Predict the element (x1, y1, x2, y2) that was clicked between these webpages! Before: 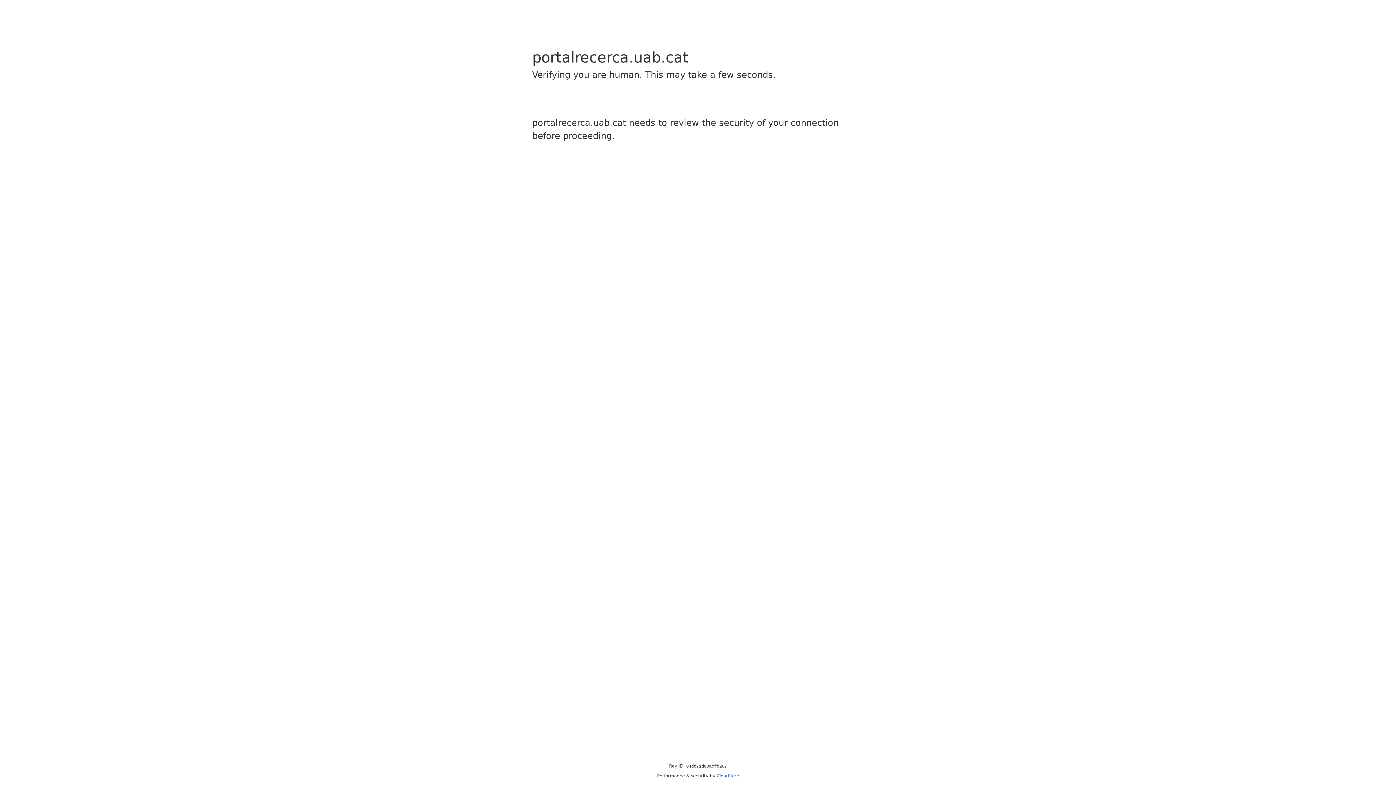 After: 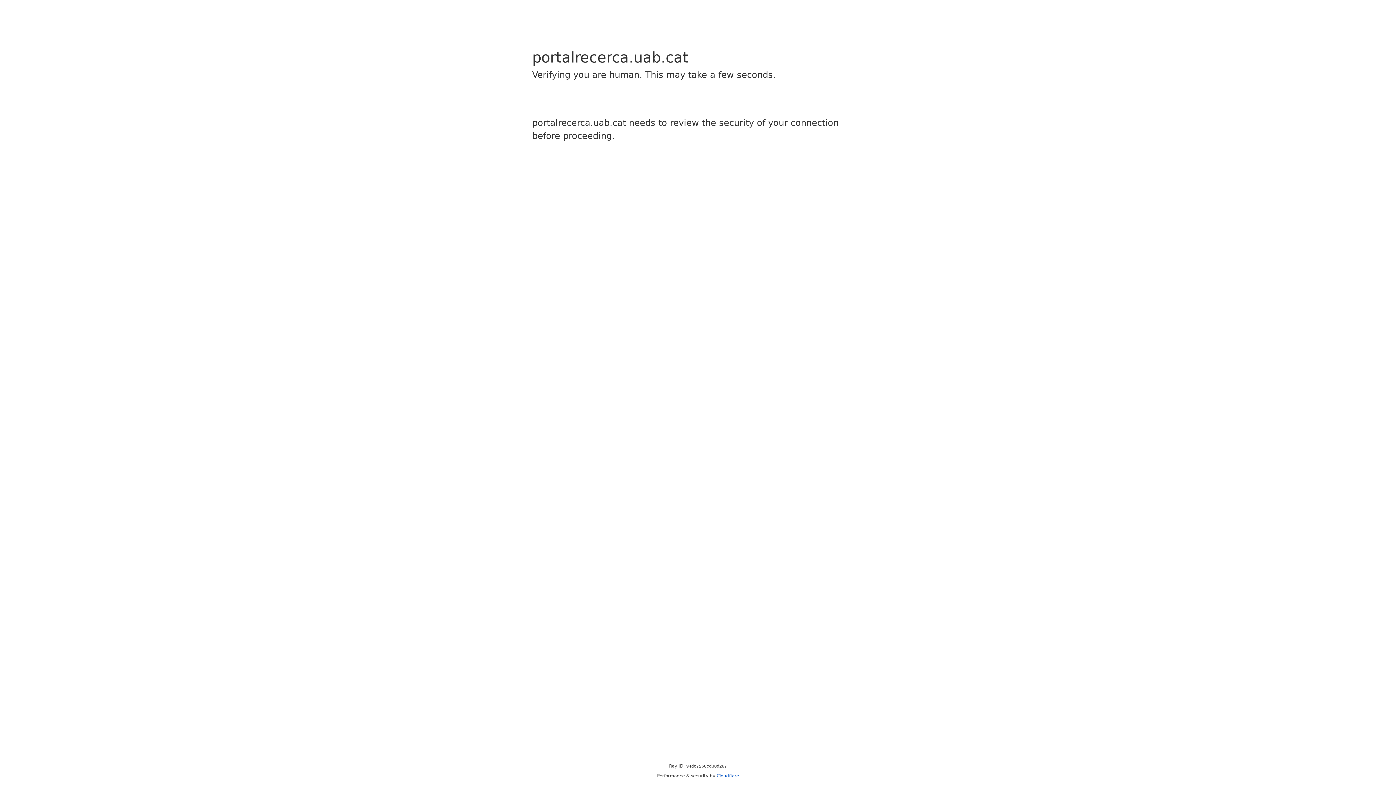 Action: label: Cloudflare bbox: (716, 773, 739, 778)